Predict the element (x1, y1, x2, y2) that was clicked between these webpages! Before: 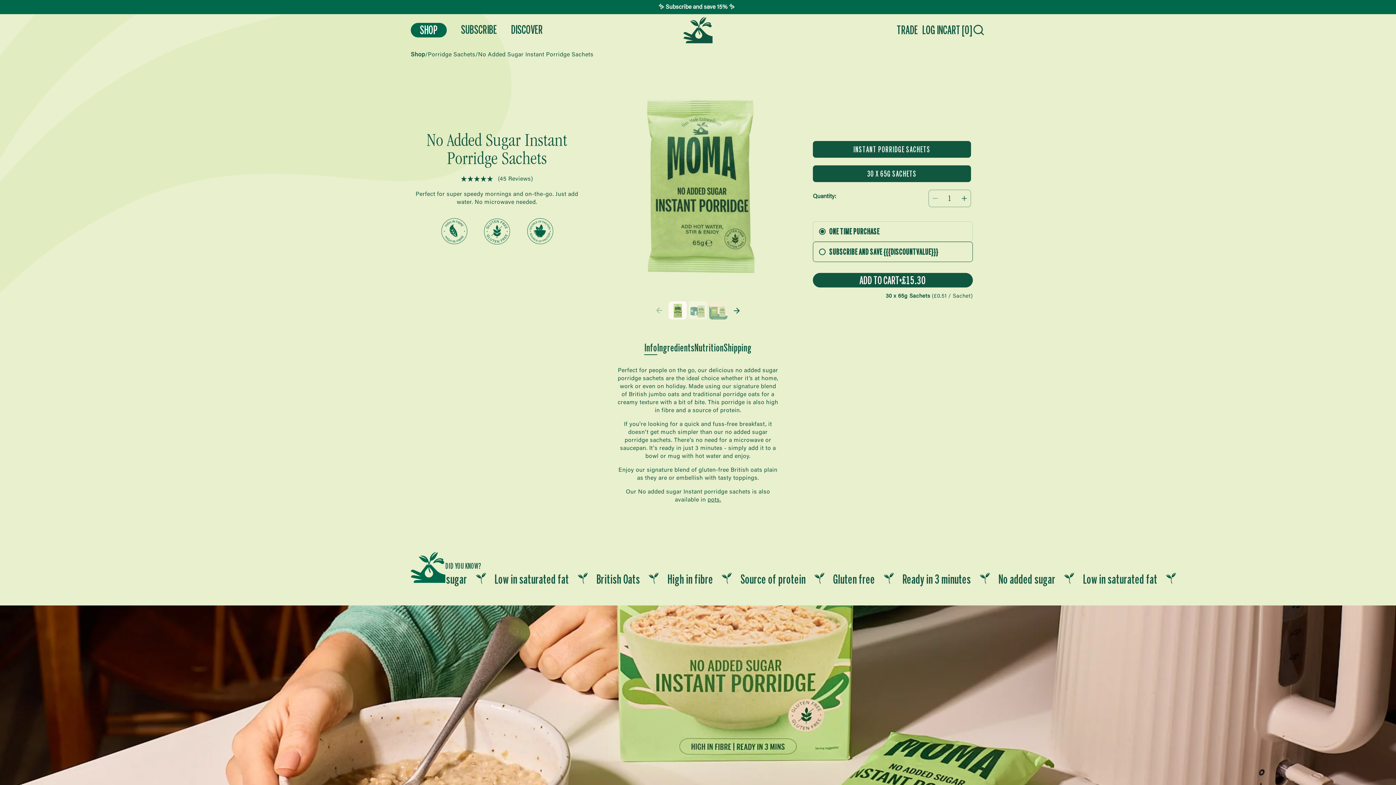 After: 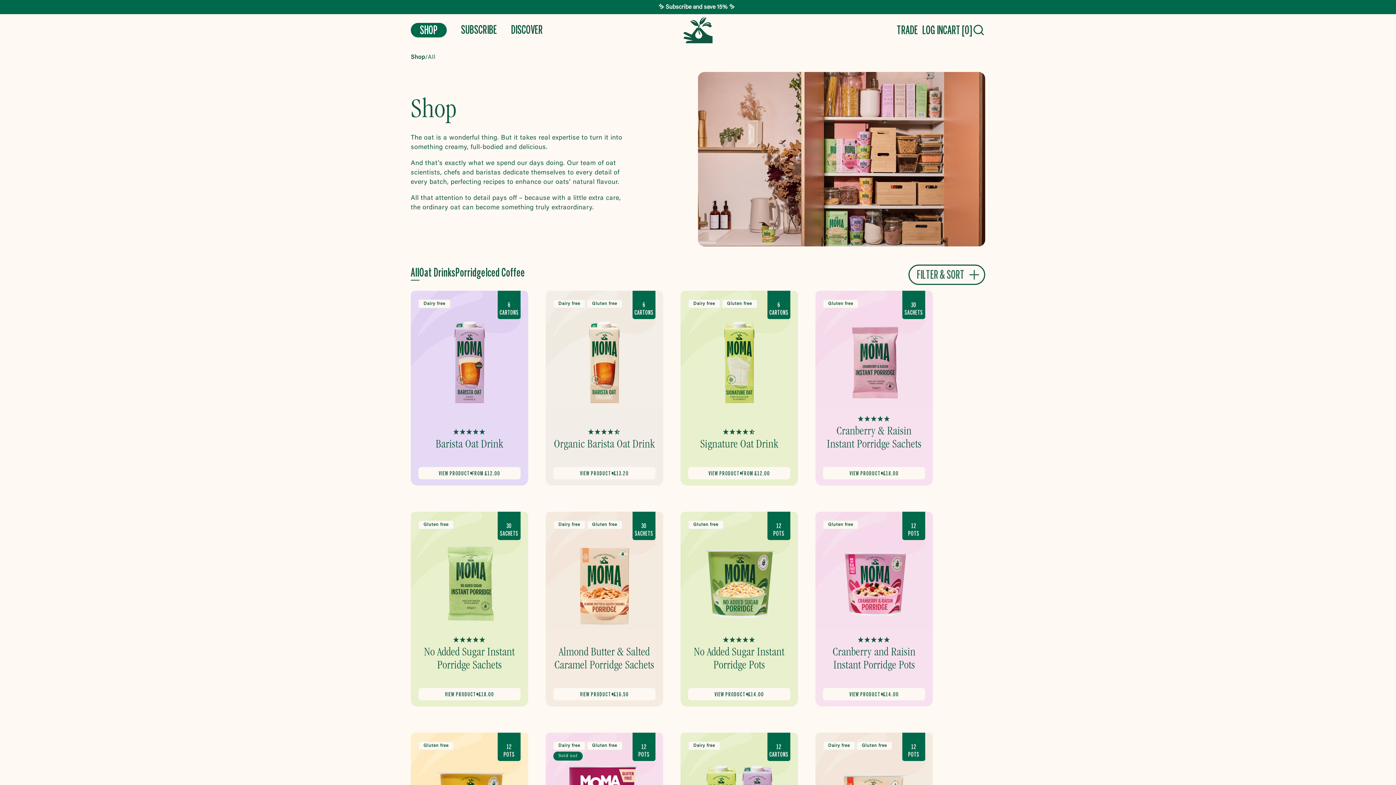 Action: bbox: (410, 52, 425, 57) label: Shop